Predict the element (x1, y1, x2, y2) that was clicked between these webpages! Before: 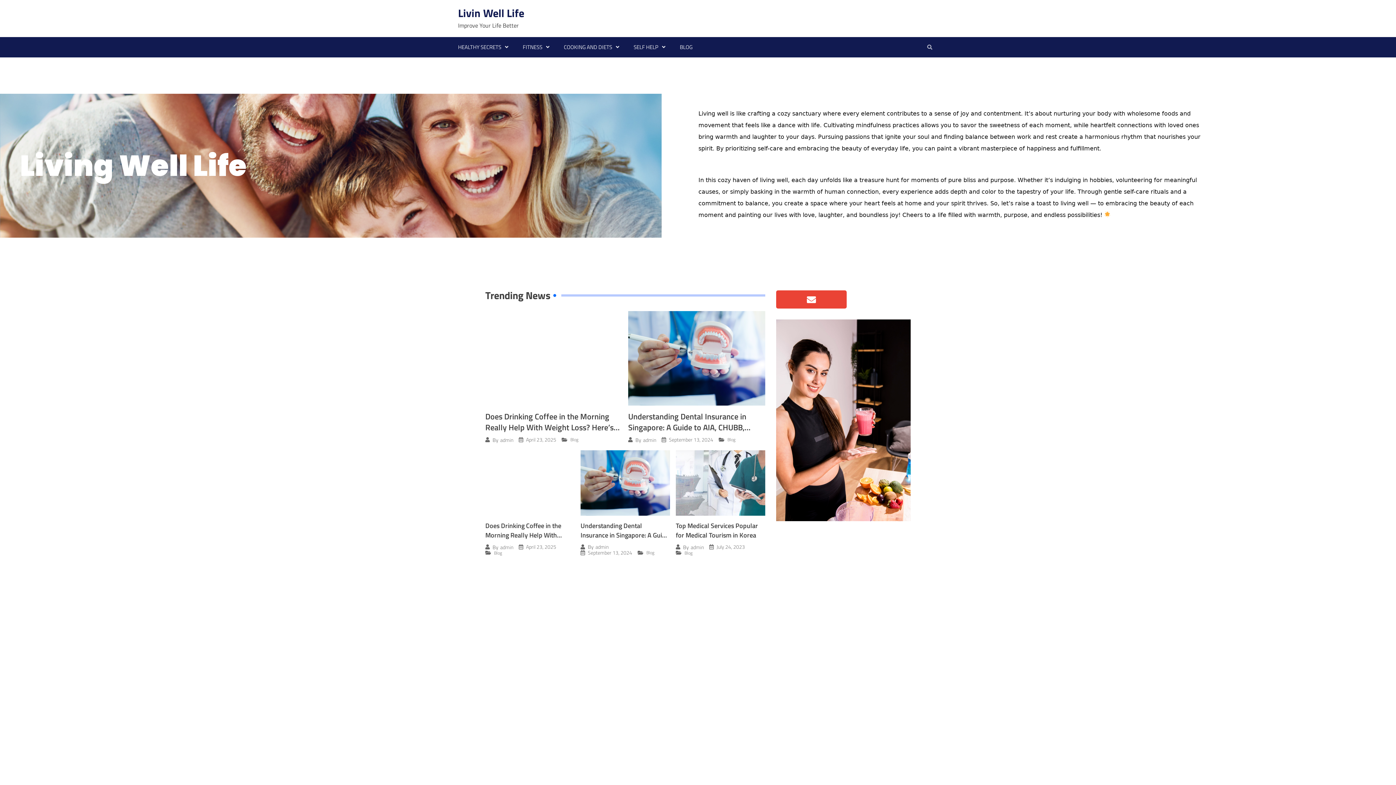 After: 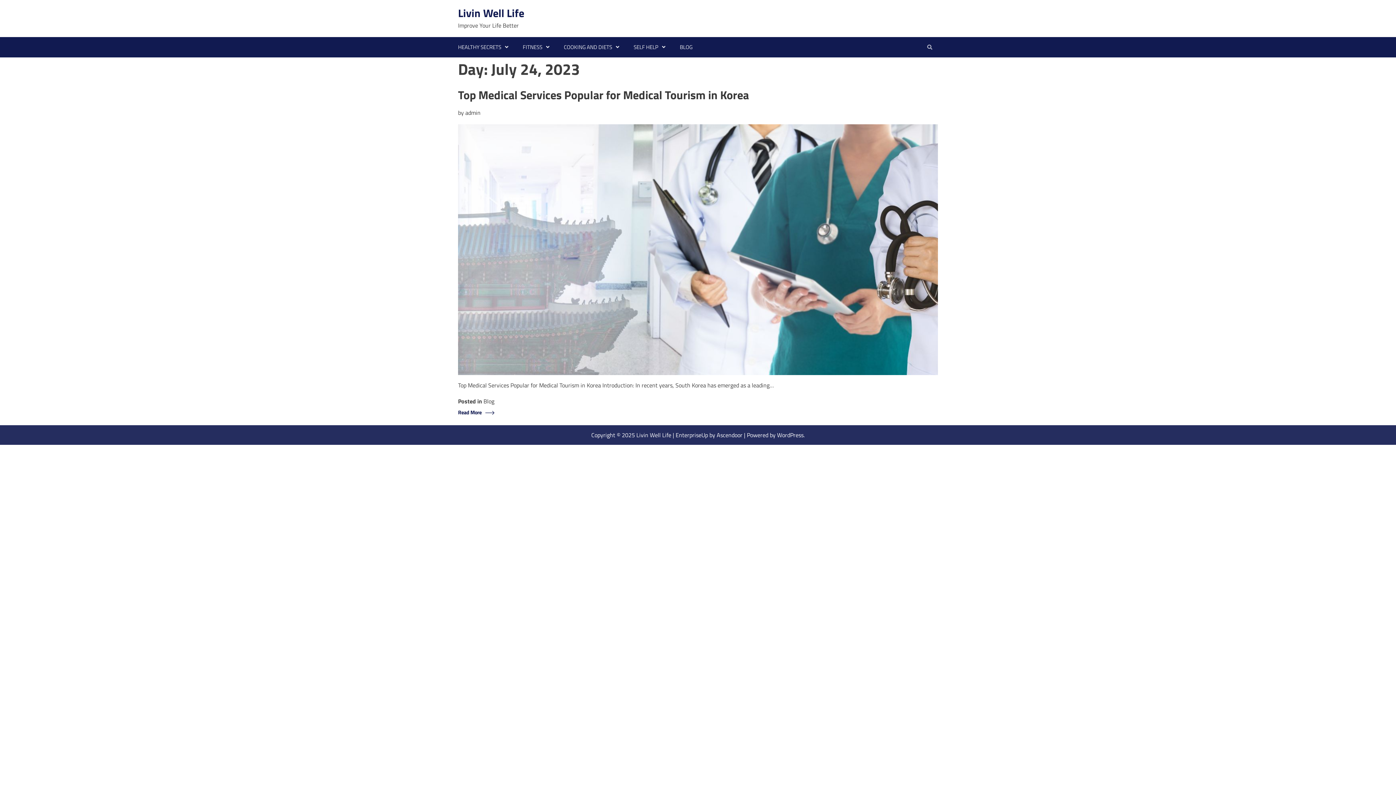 Action: bbox: (716, 544, 745, 549) label: July 24, 2023